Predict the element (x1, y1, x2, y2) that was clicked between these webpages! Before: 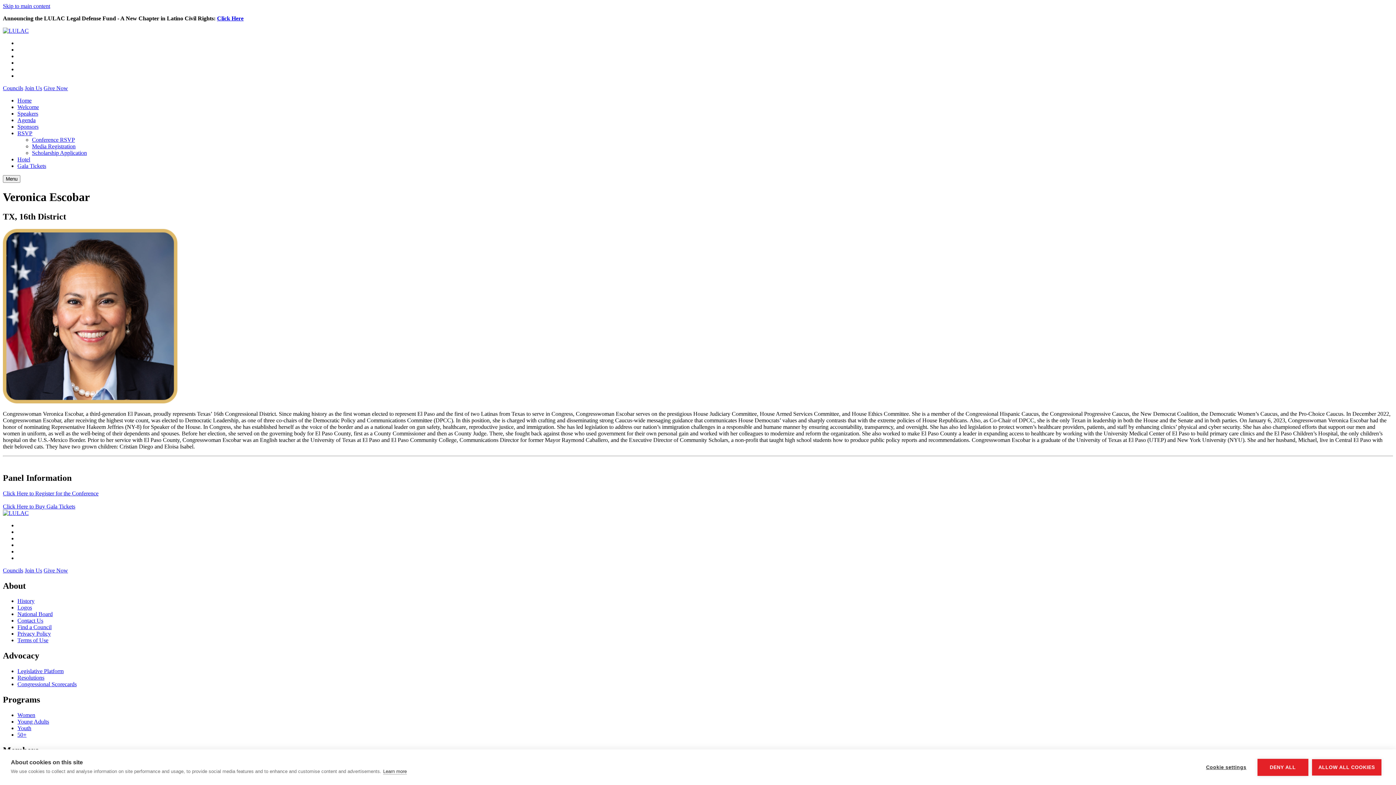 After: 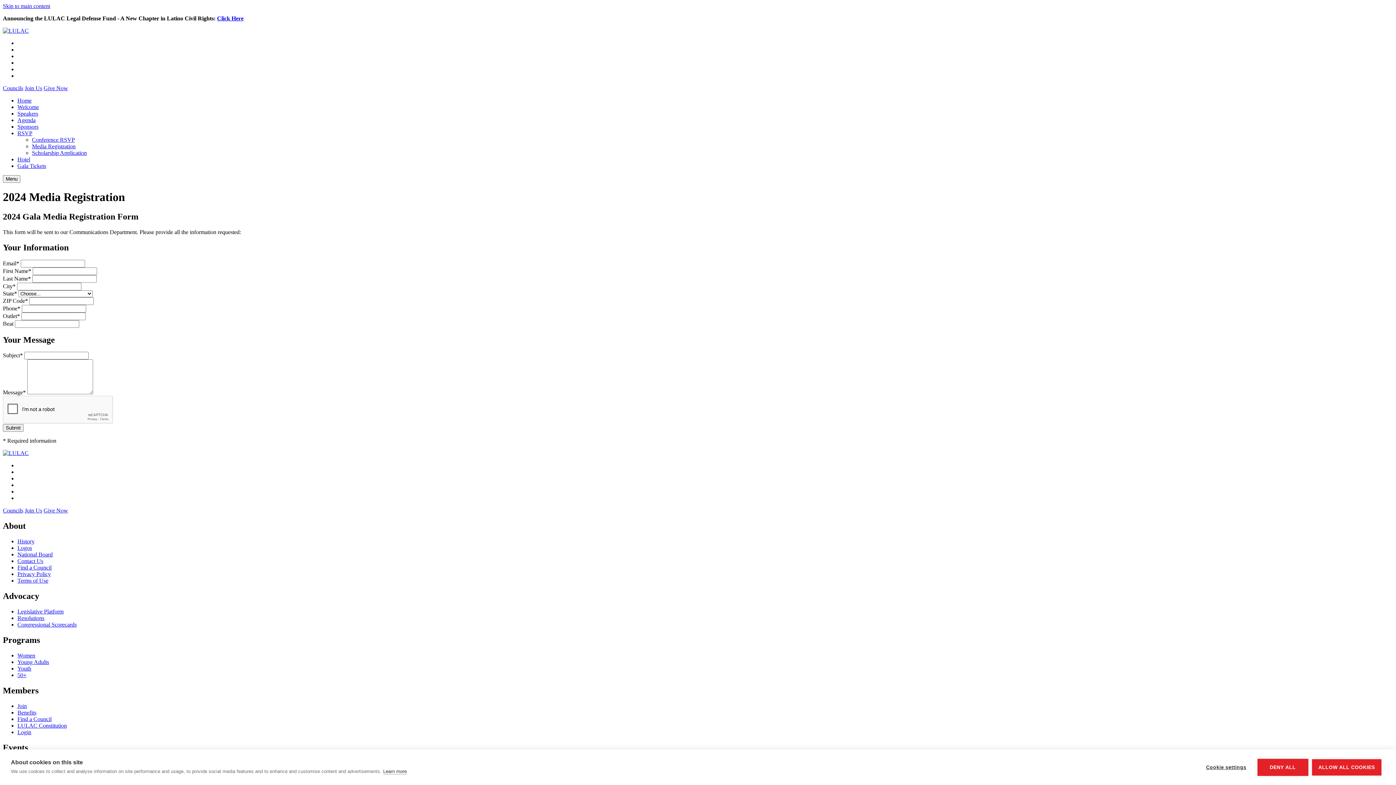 Action: bbox: (32, 143, 75, 149) label: Media Registration